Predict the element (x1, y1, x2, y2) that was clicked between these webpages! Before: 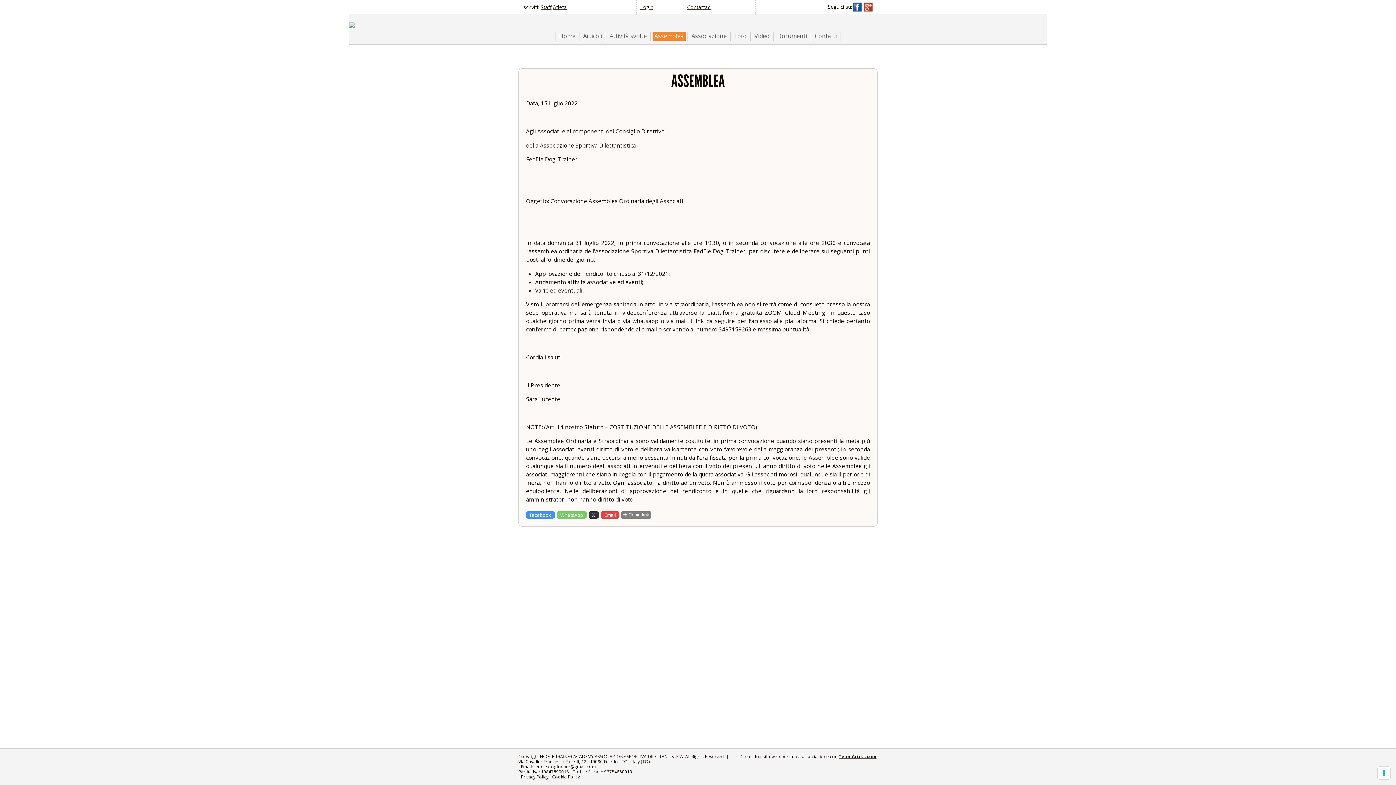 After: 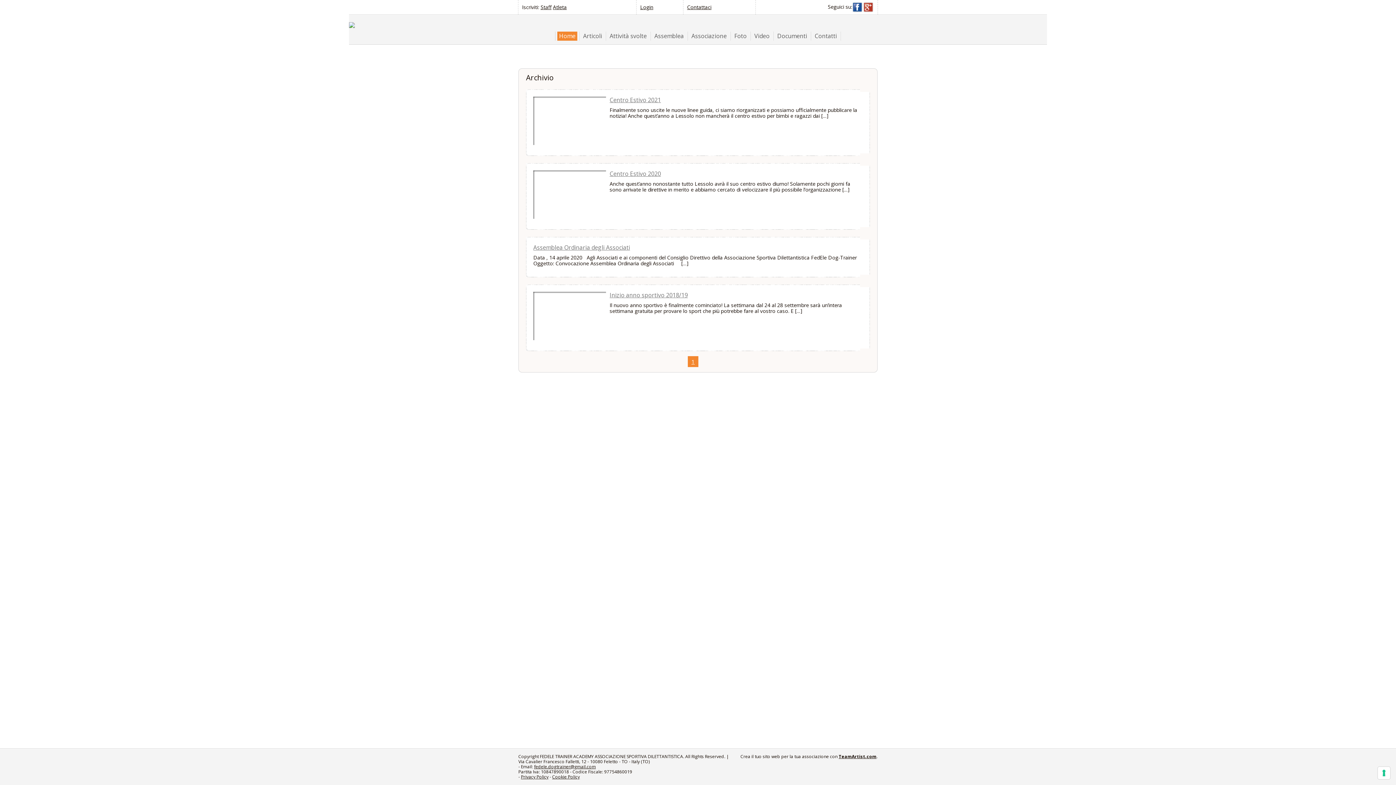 Action: bbox: (581, 31, 604, 40) label: Articoli